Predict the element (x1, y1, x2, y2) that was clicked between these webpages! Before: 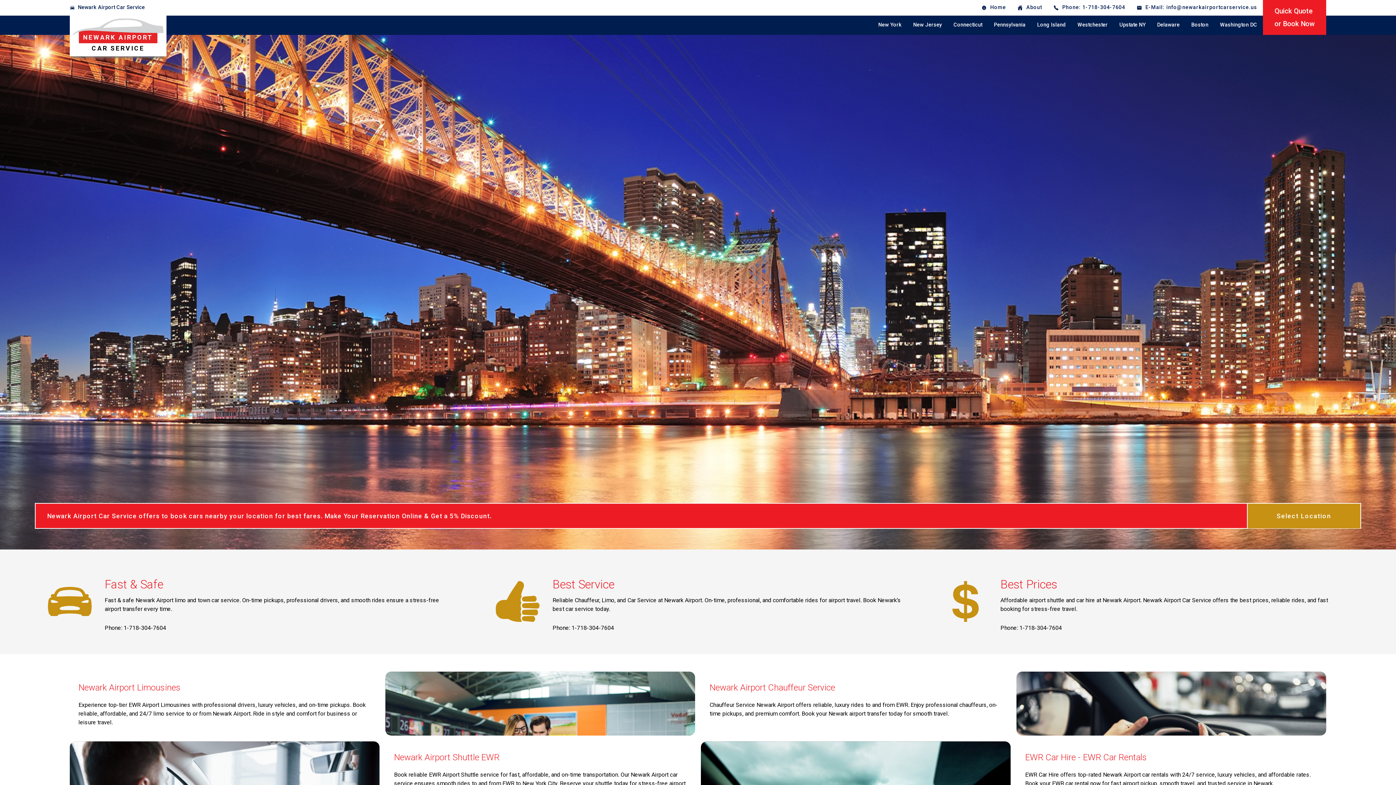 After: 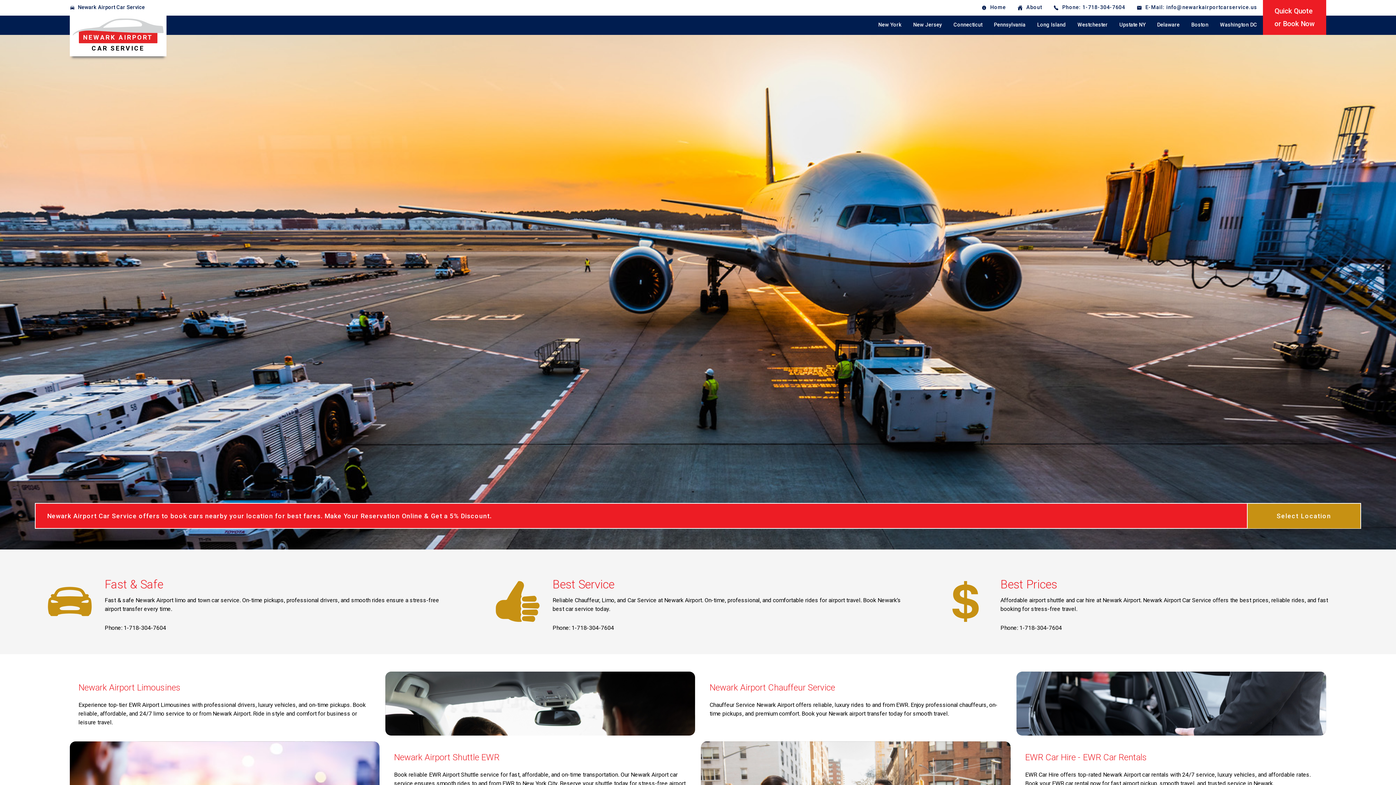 Action: label: NEWARK AIRPORT
CAR SERVICE bbox: (69, 15, 166, 56)